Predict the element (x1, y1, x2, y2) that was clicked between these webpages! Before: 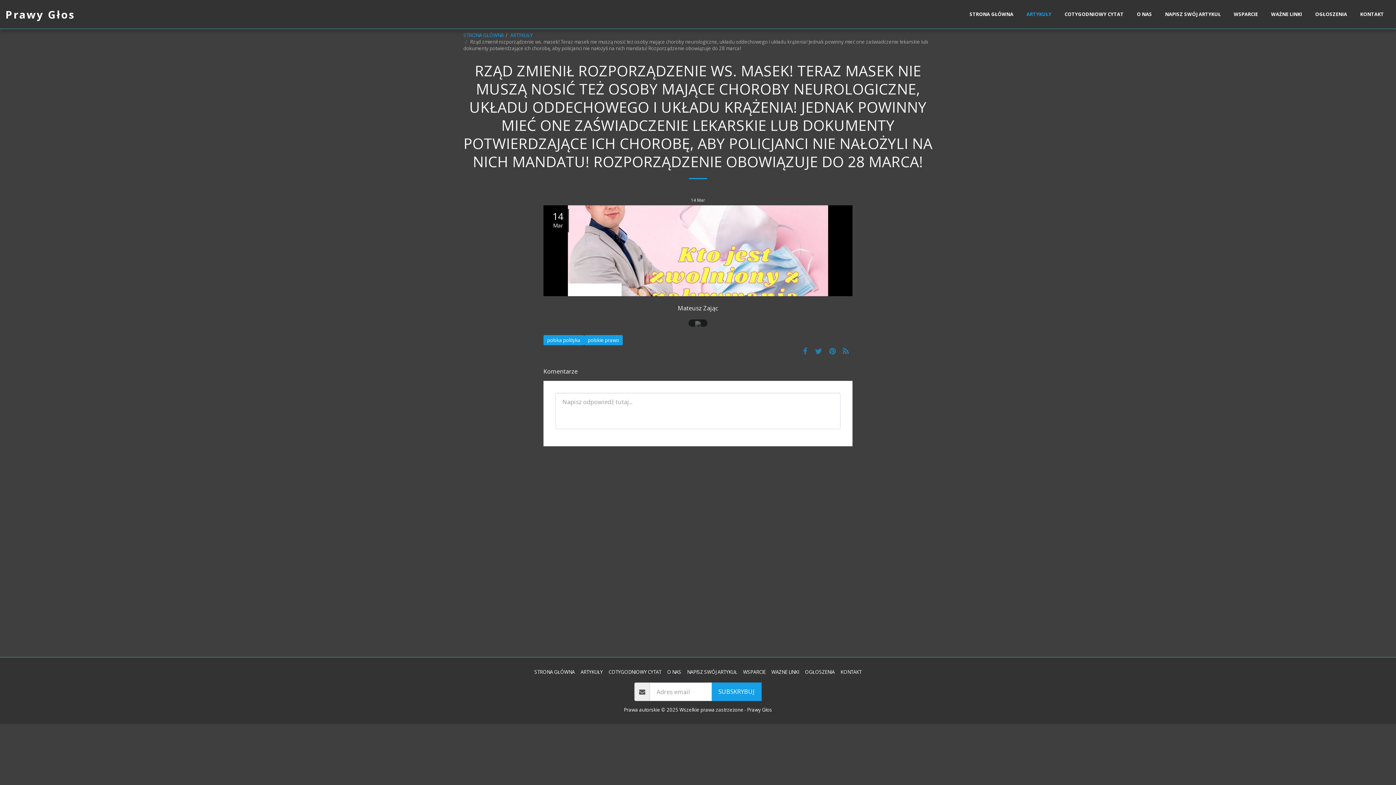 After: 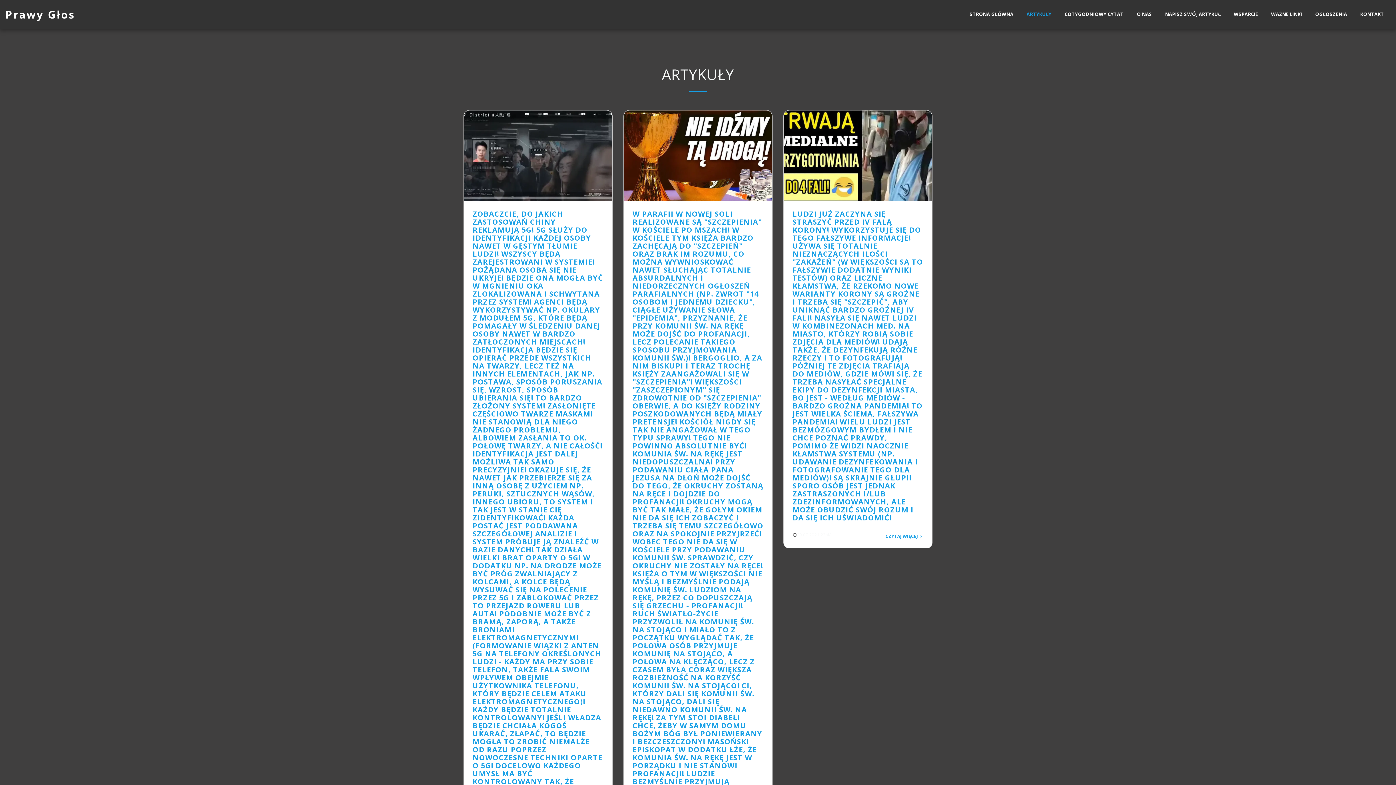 Action: bbox: (580, 668, 602, 676) label: ARTYKUŁY